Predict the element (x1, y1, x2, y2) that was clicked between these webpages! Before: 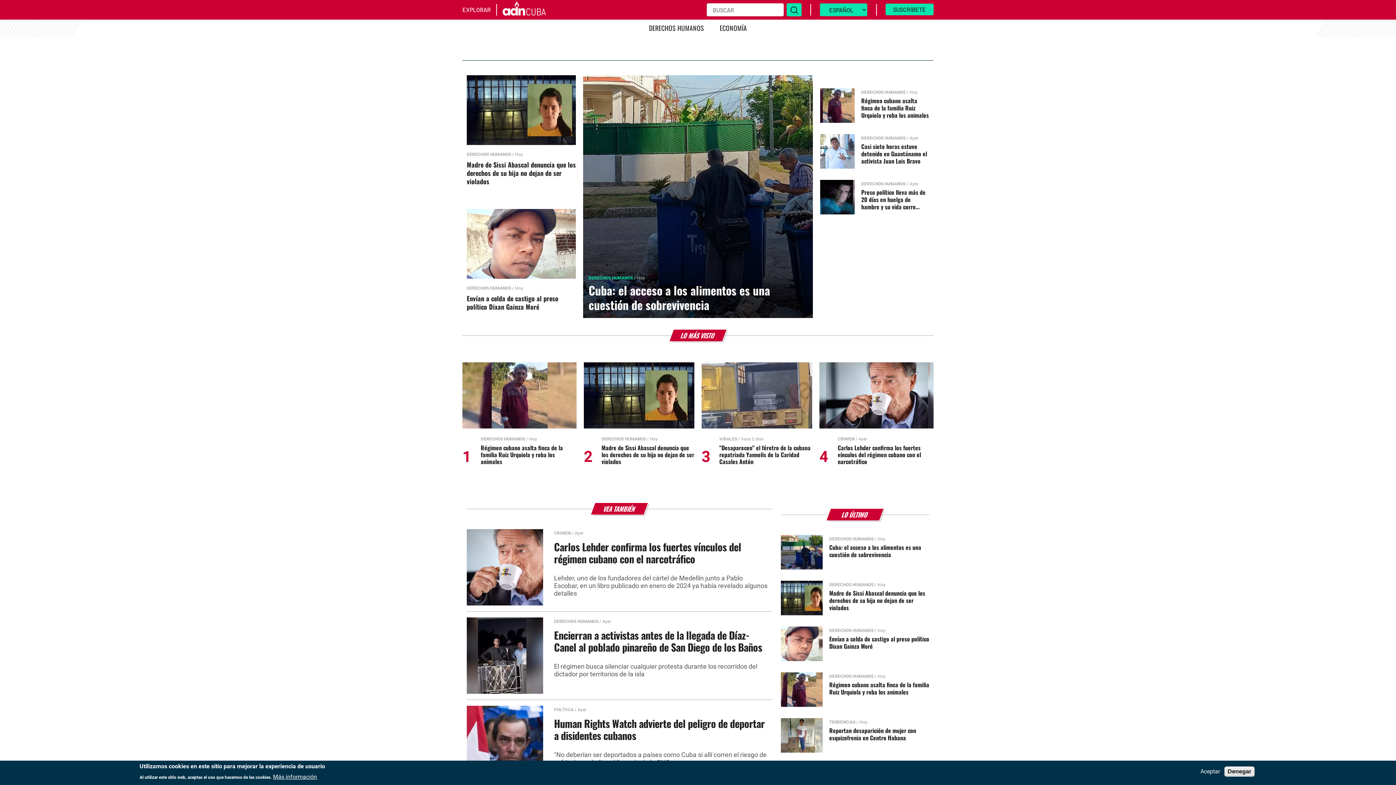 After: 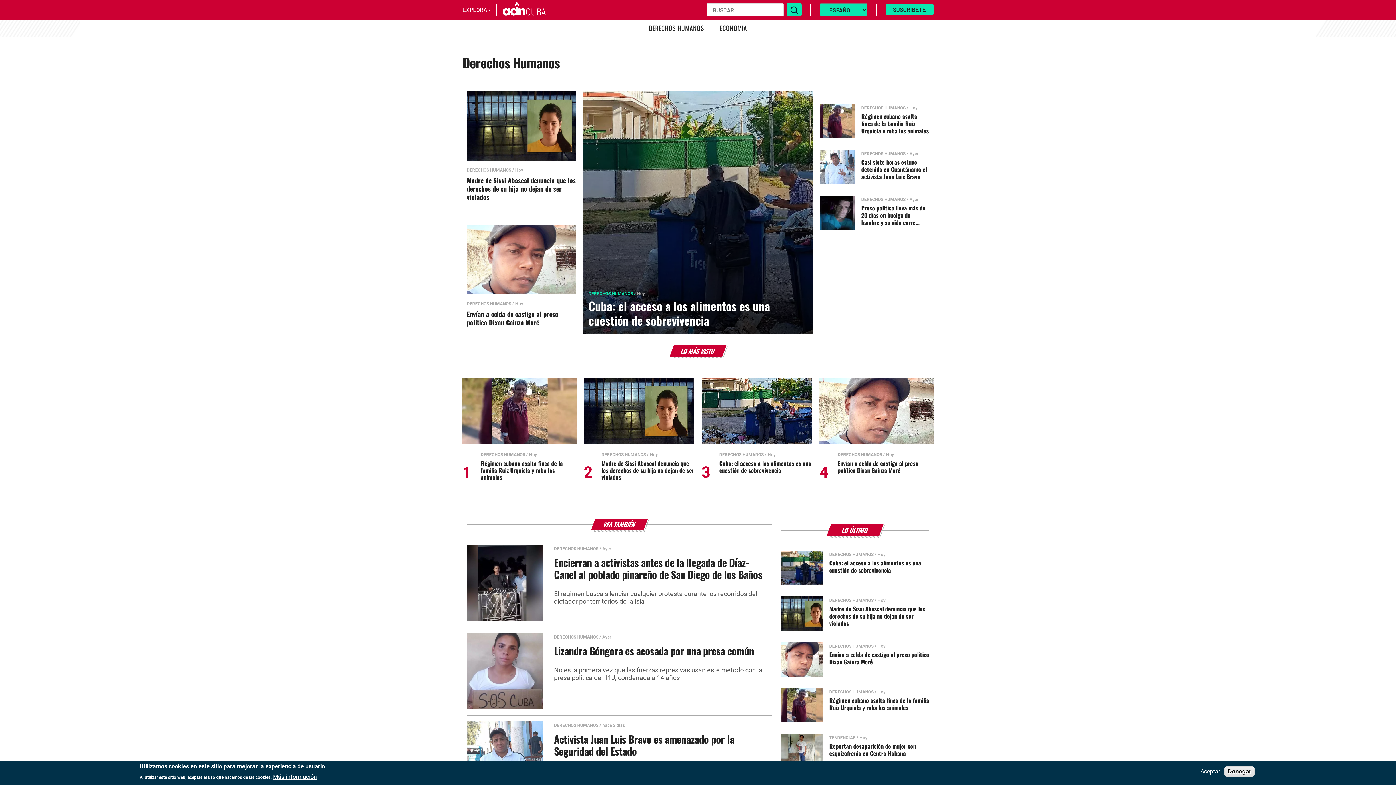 Action: bbox: (554, 619, 598, 624) label: DERECHOS HUMANOS